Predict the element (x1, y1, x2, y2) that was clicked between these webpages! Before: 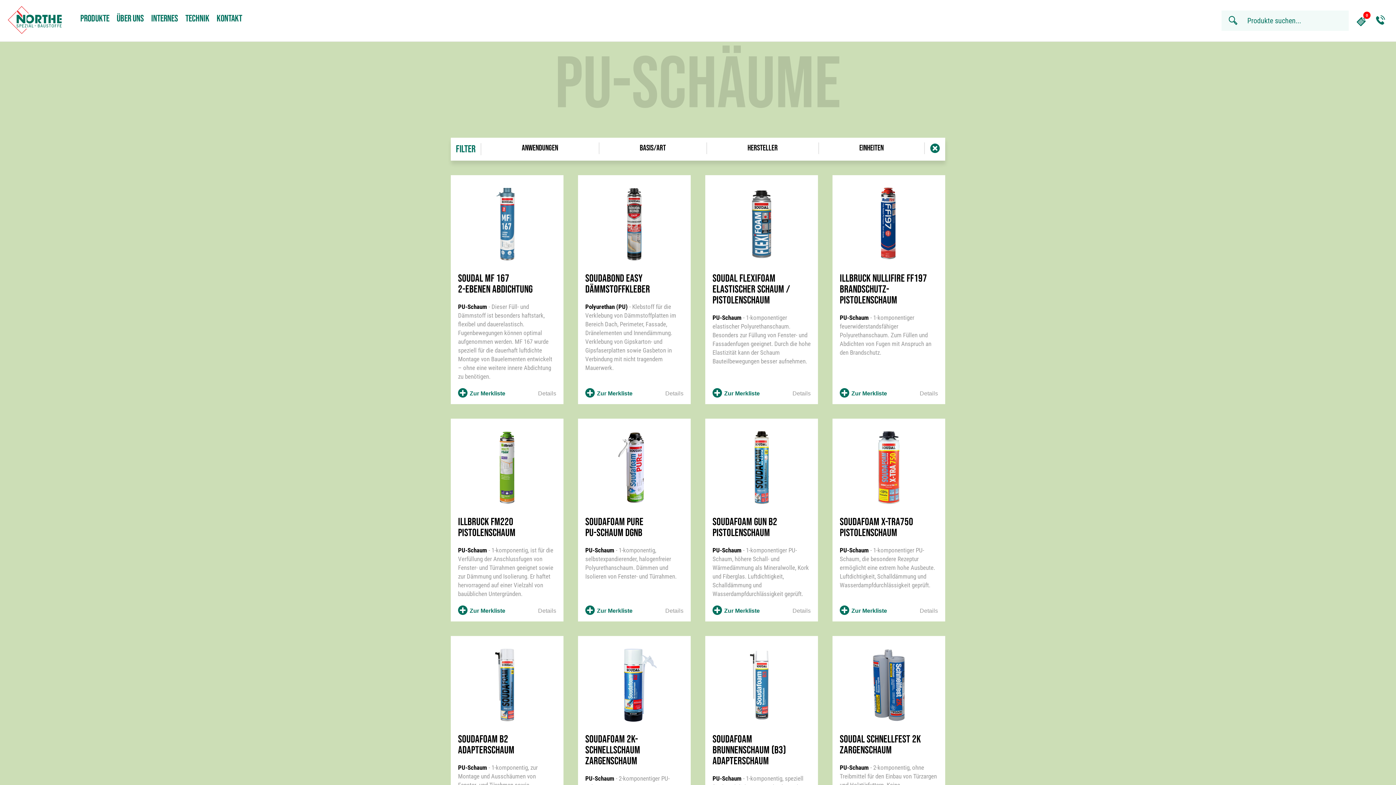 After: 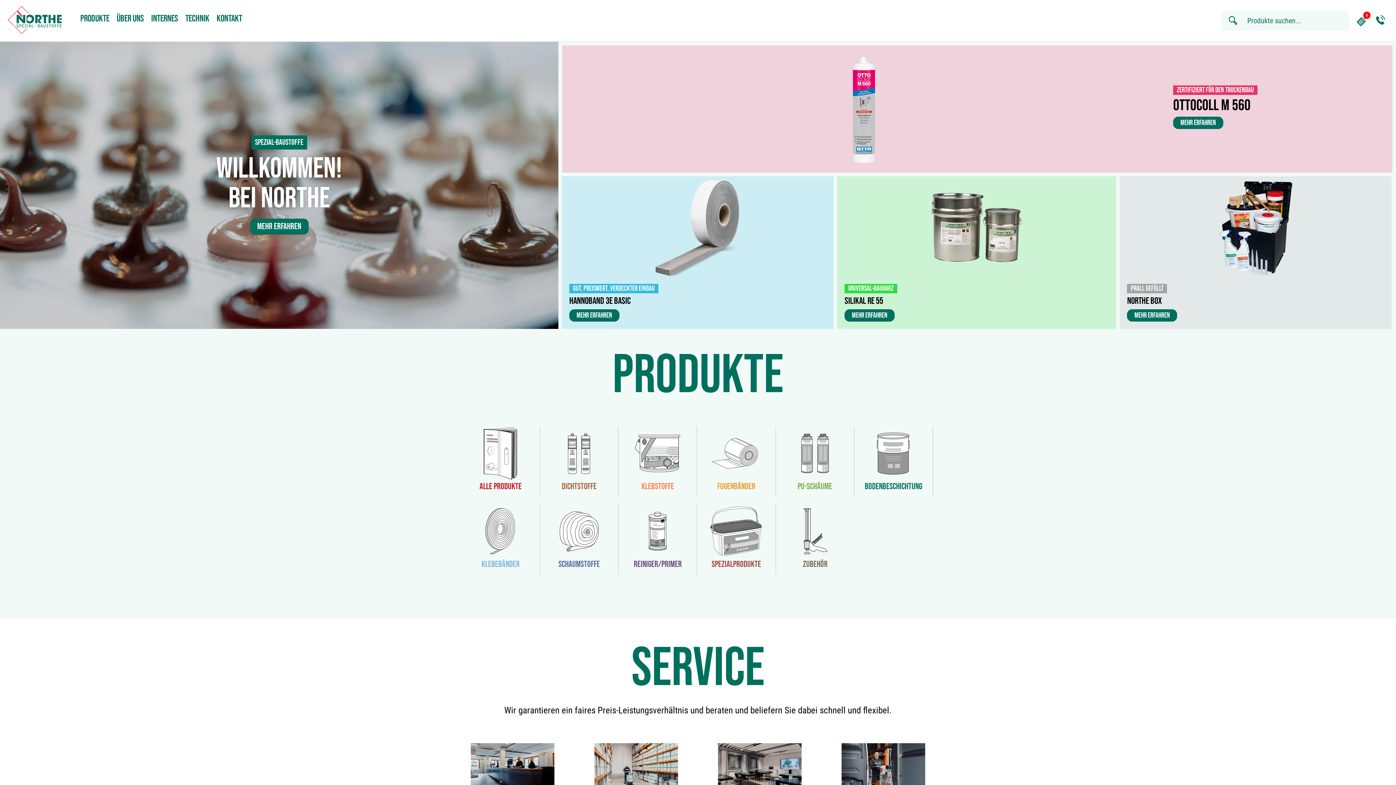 Action: bbox: (0, 0, 76, 41)